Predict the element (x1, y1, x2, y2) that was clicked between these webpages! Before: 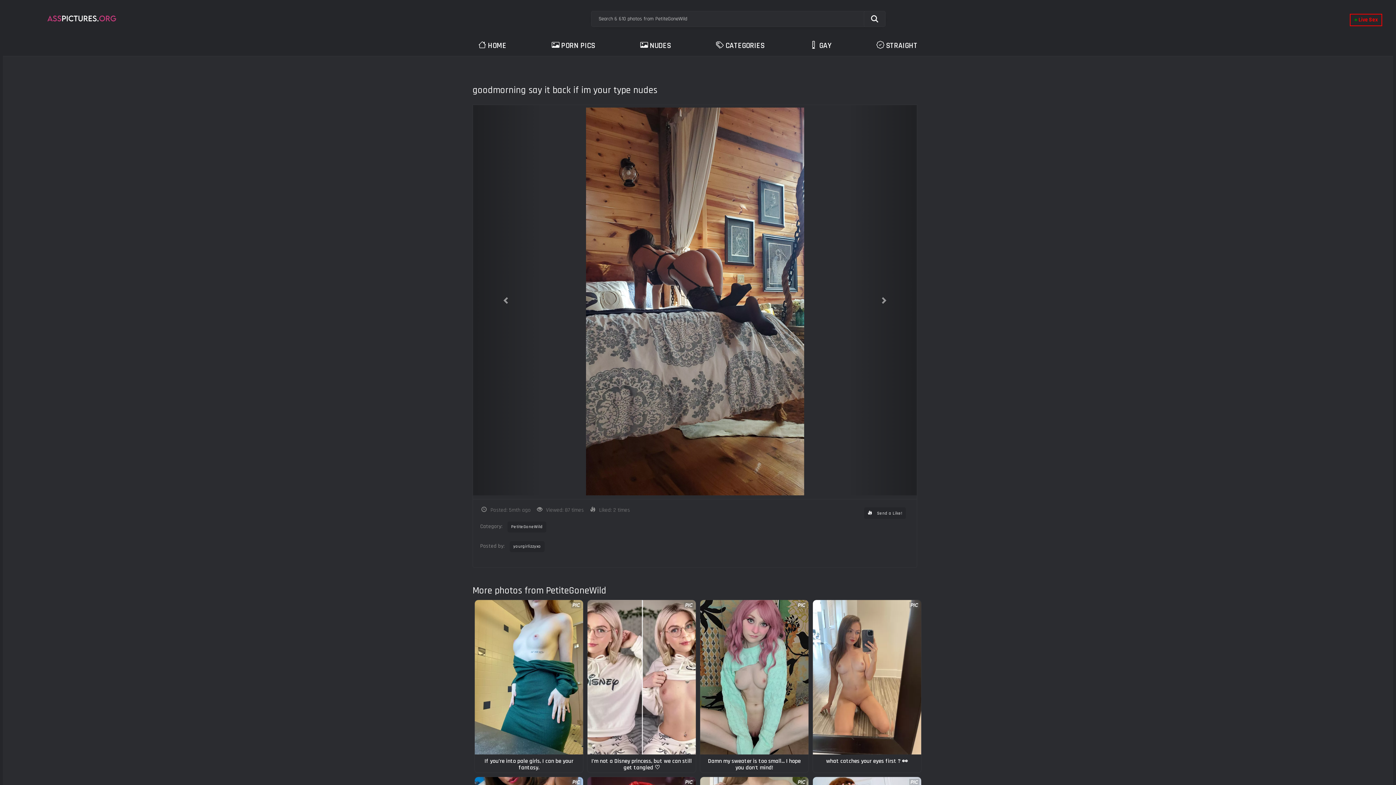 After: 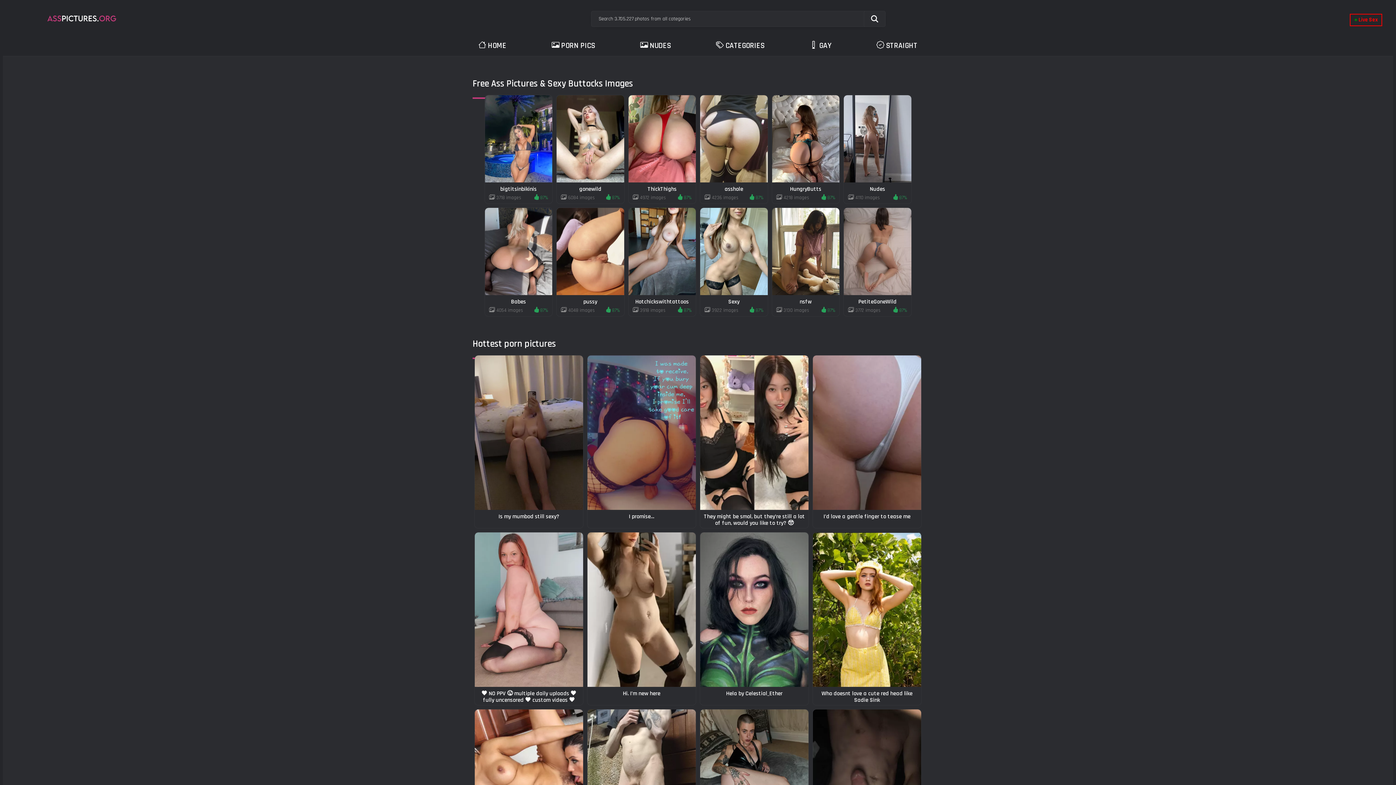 Action: bbox: (46, 10, 119, 27)